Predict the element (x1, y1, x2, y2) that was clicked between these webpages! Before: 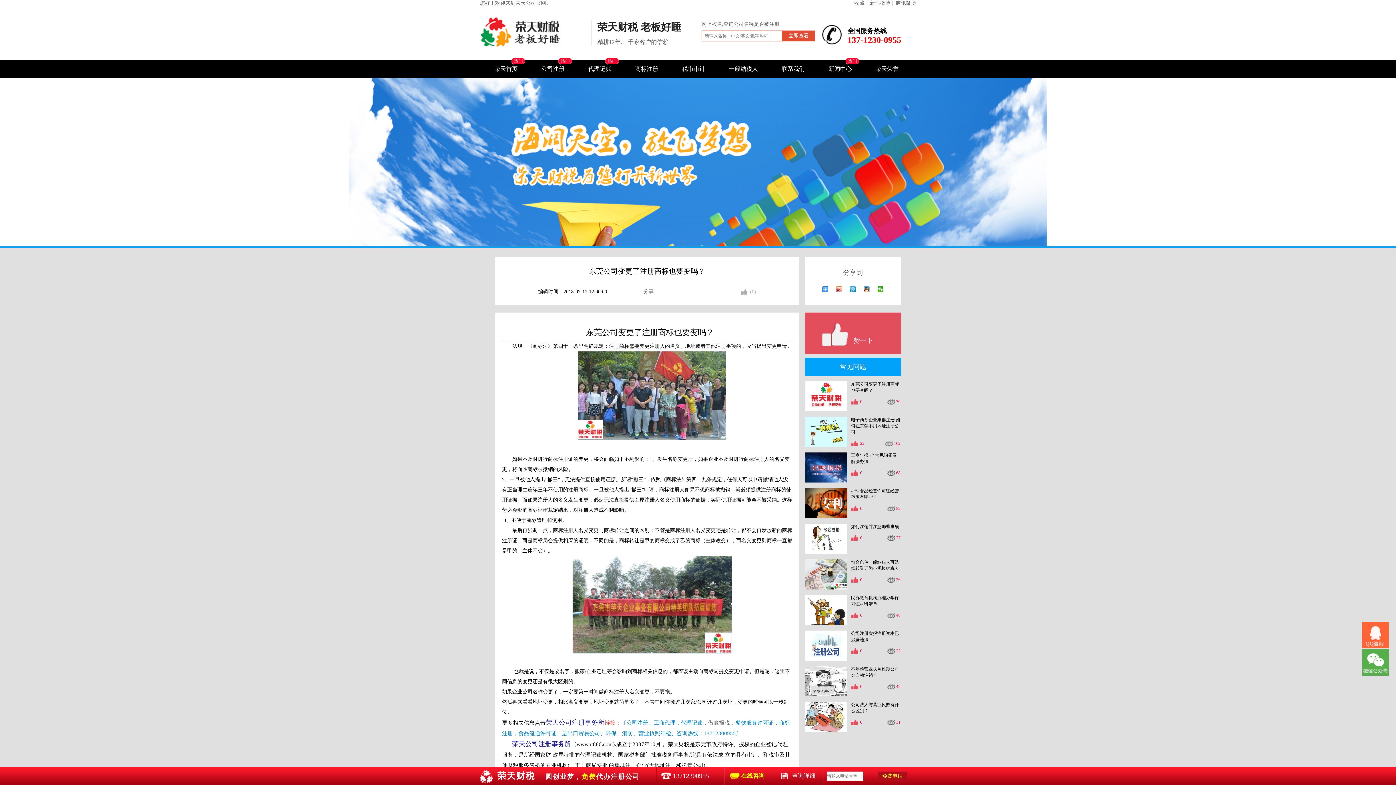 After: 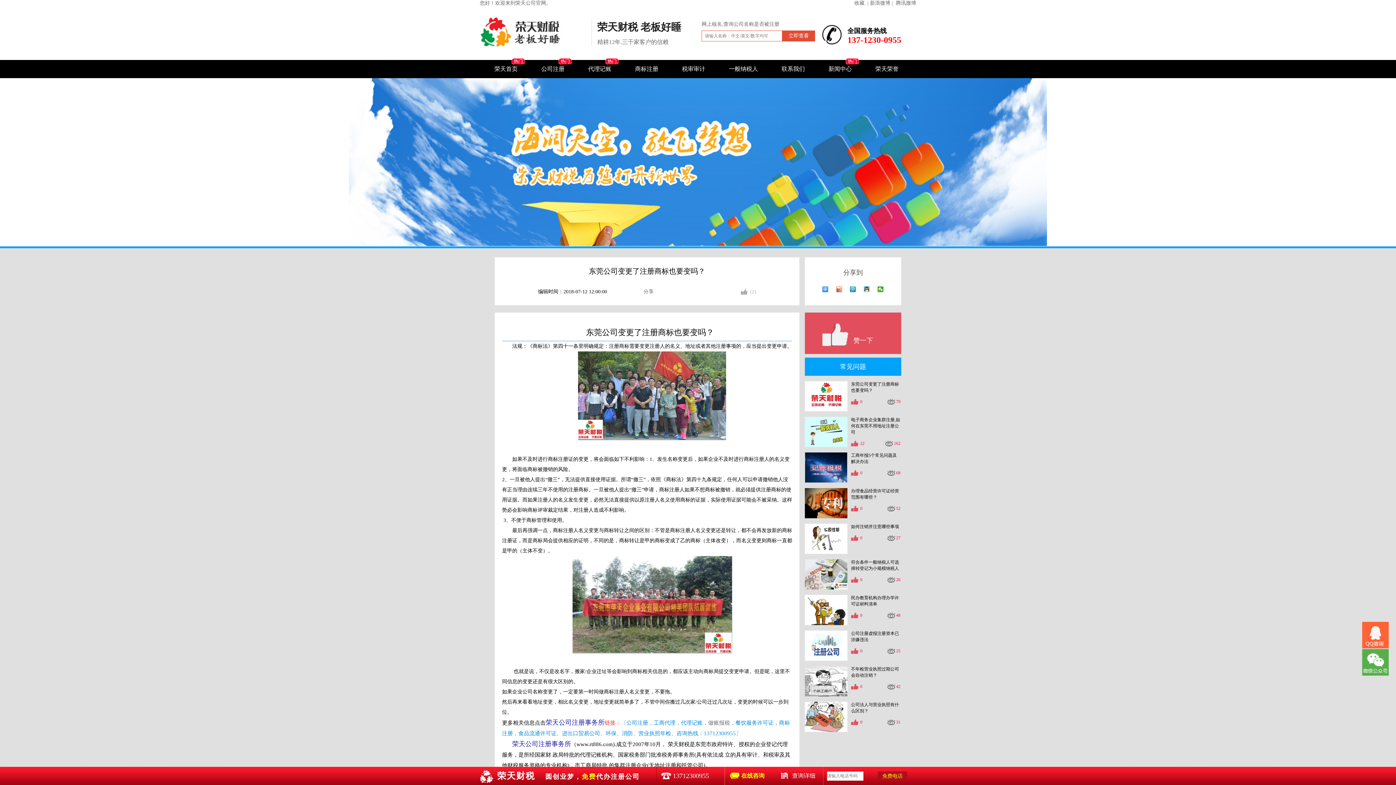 Action: label: 赞一下 bbox: (822, 323, 884, 346)